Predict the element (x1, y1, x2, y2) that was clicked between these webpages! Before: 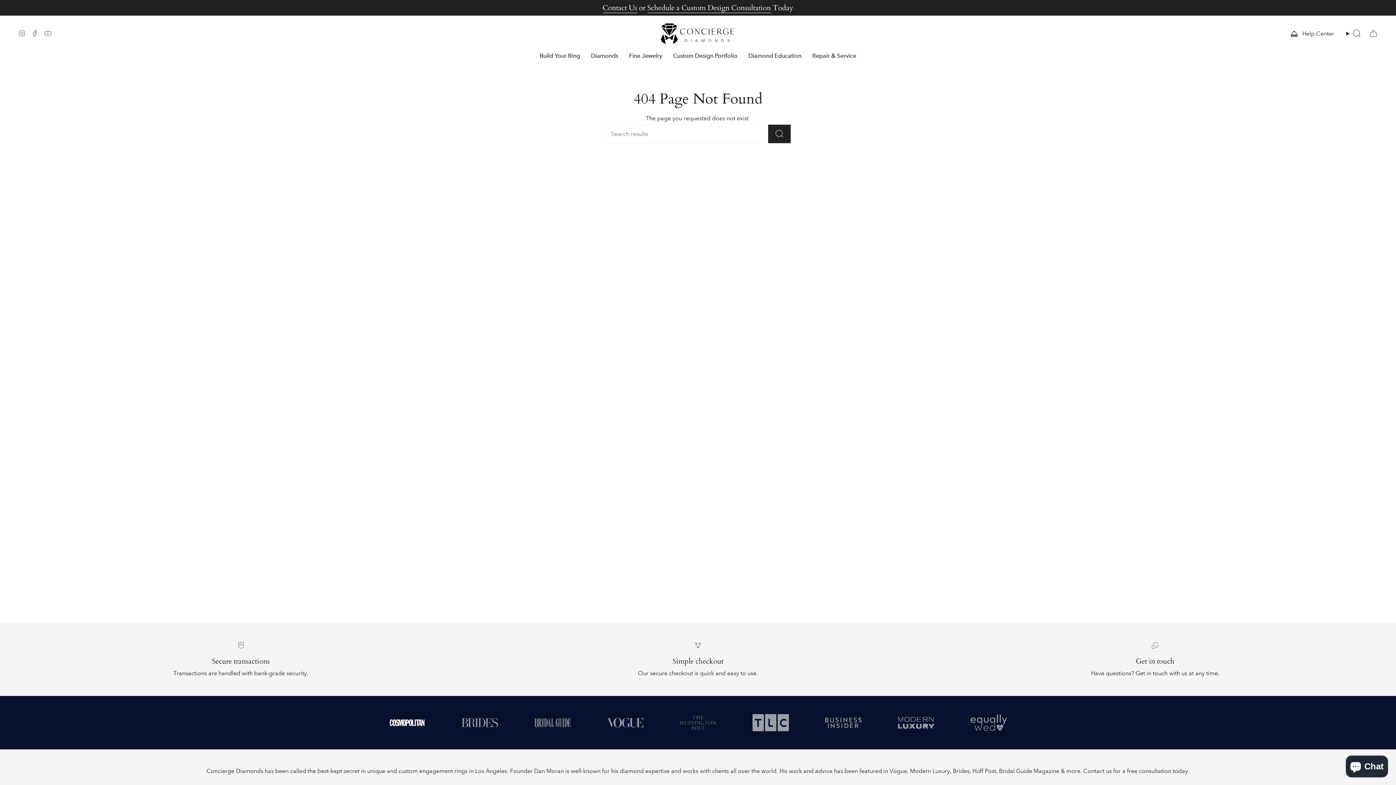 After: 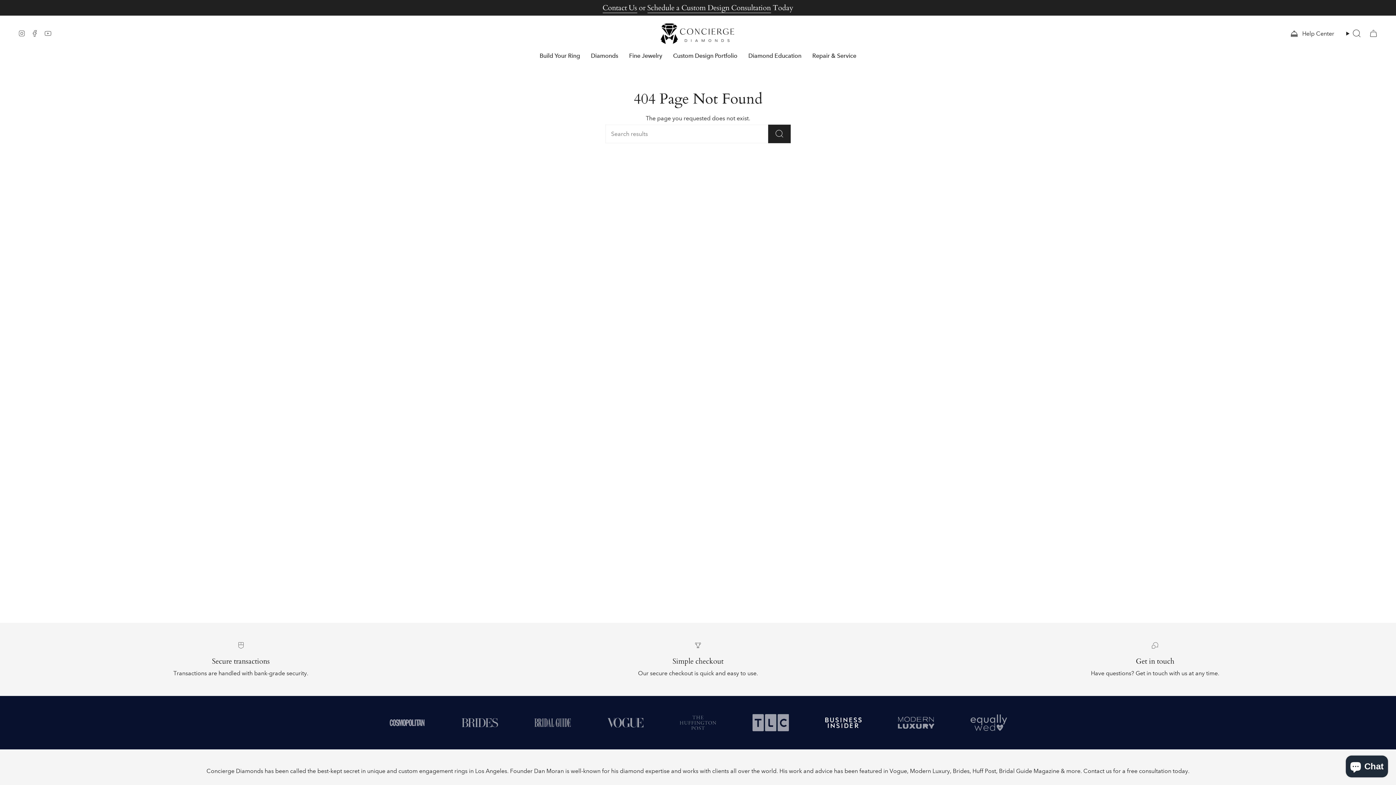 Action: bbox: (807, 717, 880, 728) label: Scroll to logo